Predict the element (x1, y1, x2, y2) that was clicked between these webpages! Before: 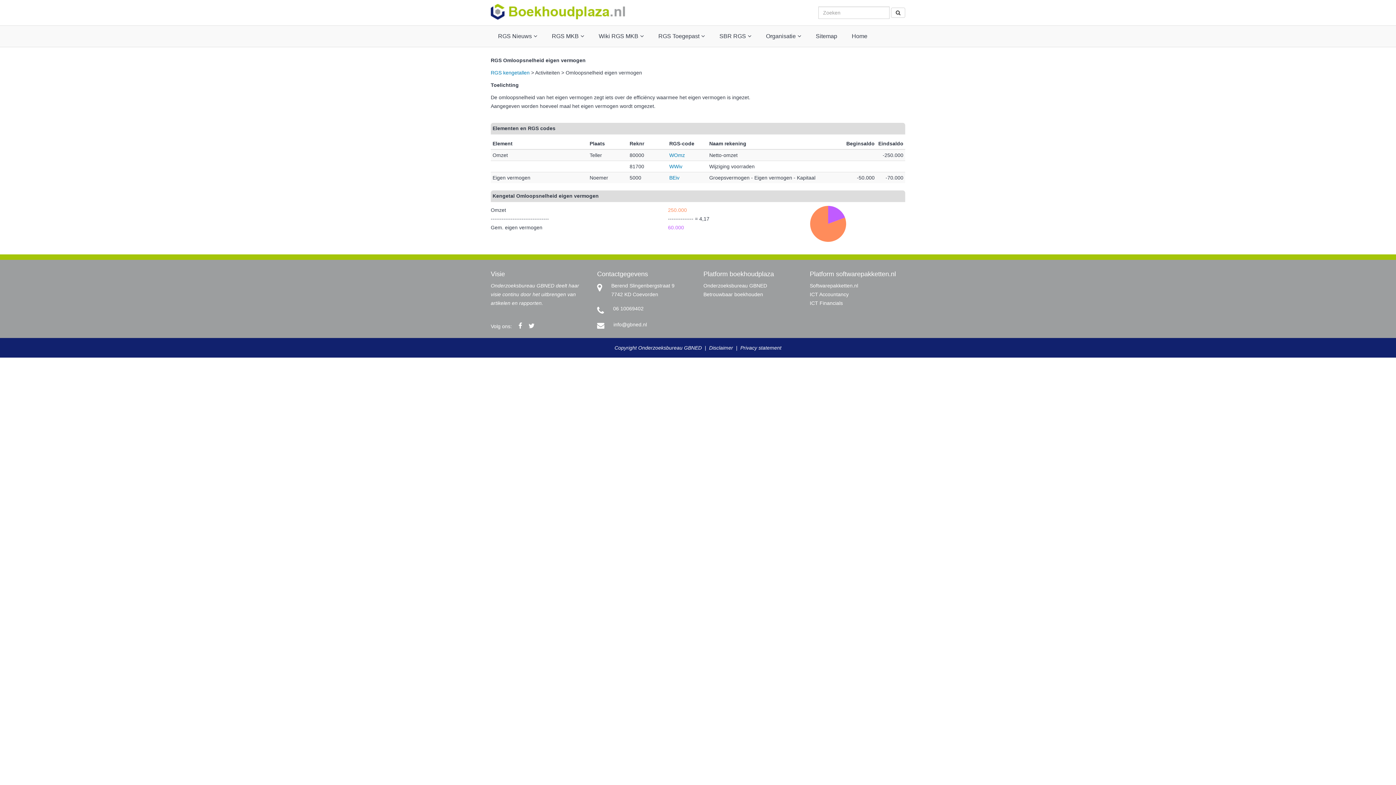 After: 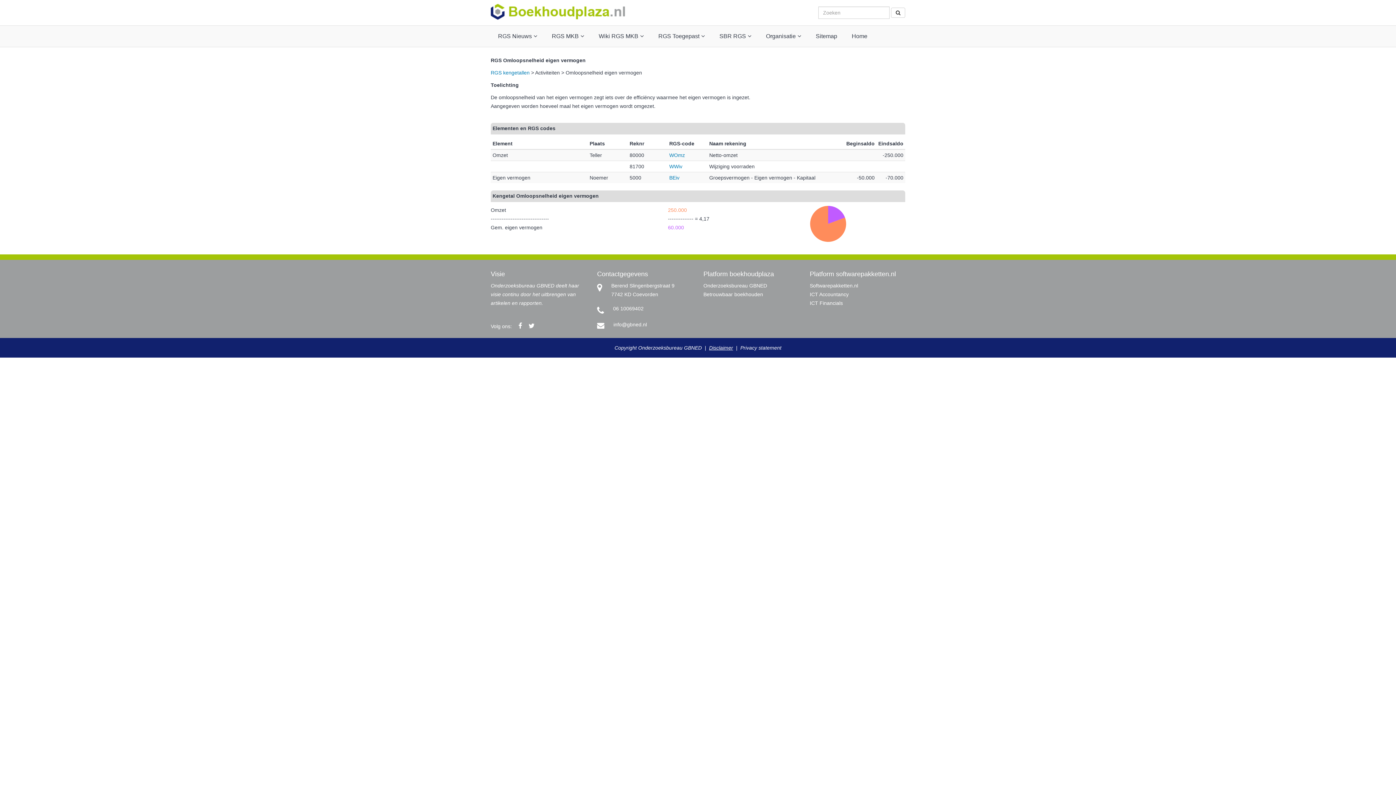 Action: bbox: (709, 345, 733, 350) label: Disclaimer